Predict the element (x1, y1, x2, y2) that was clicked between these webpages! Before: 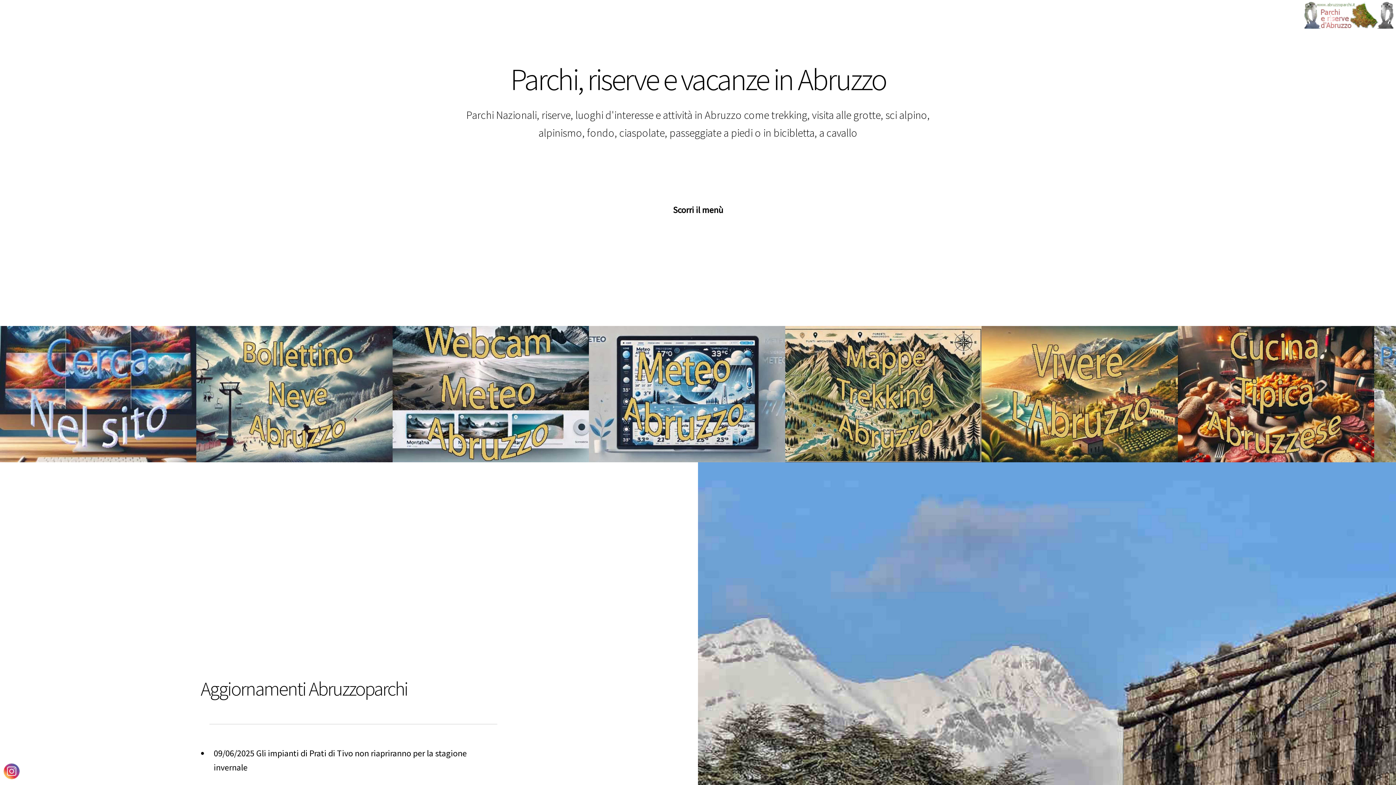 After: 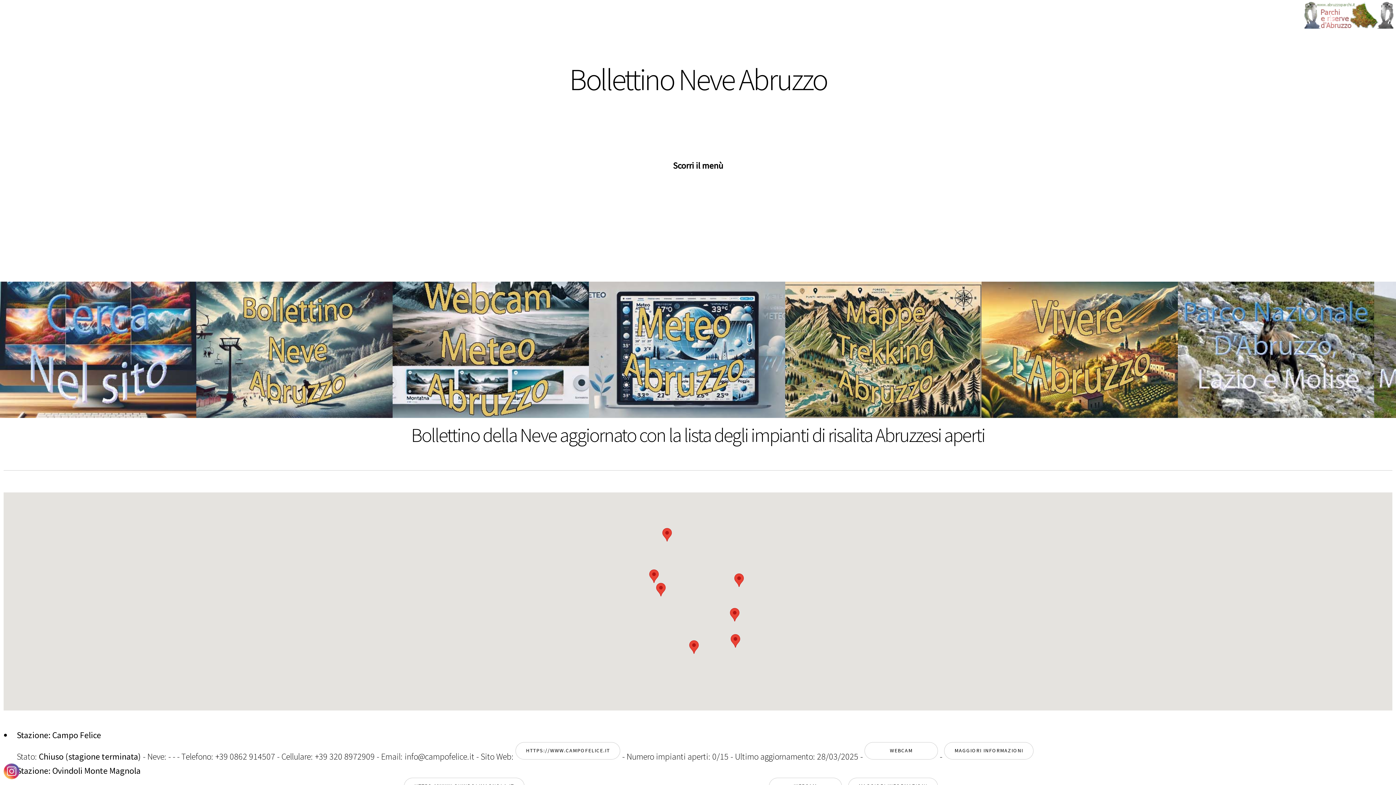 Action: bbox: (196, 326, 392, 462)